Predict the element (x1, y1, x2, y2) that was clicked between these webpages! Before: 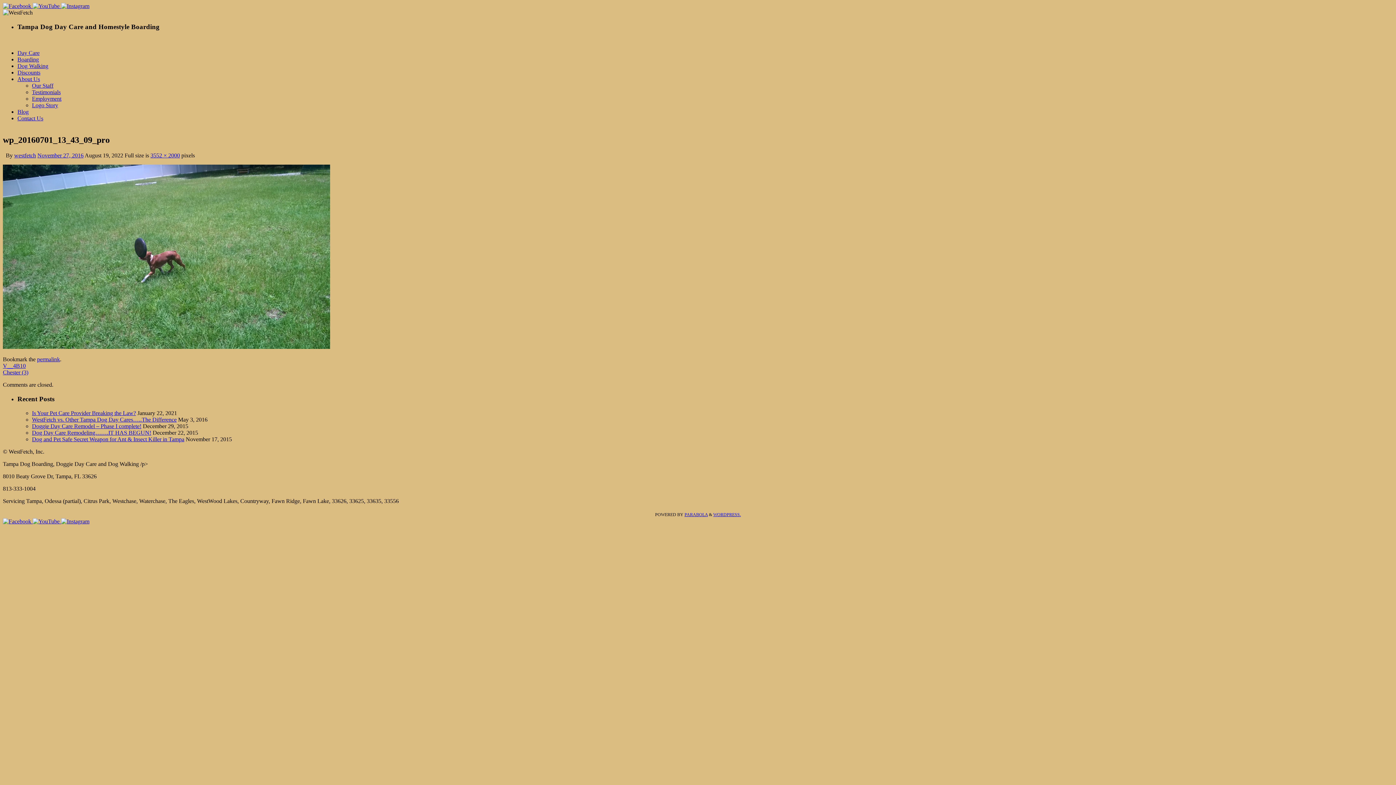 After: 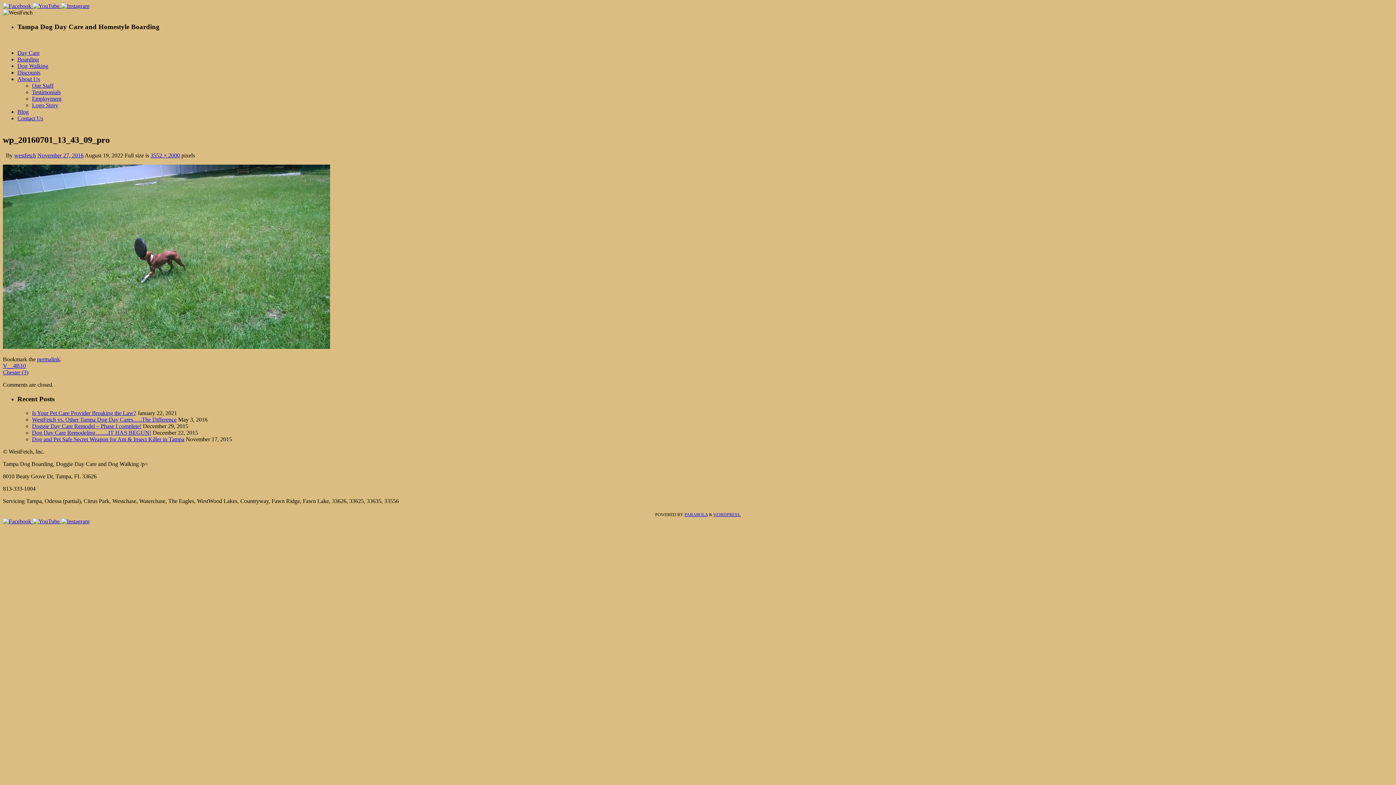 Action: label:   bbox: (2, 2, 32, 9)